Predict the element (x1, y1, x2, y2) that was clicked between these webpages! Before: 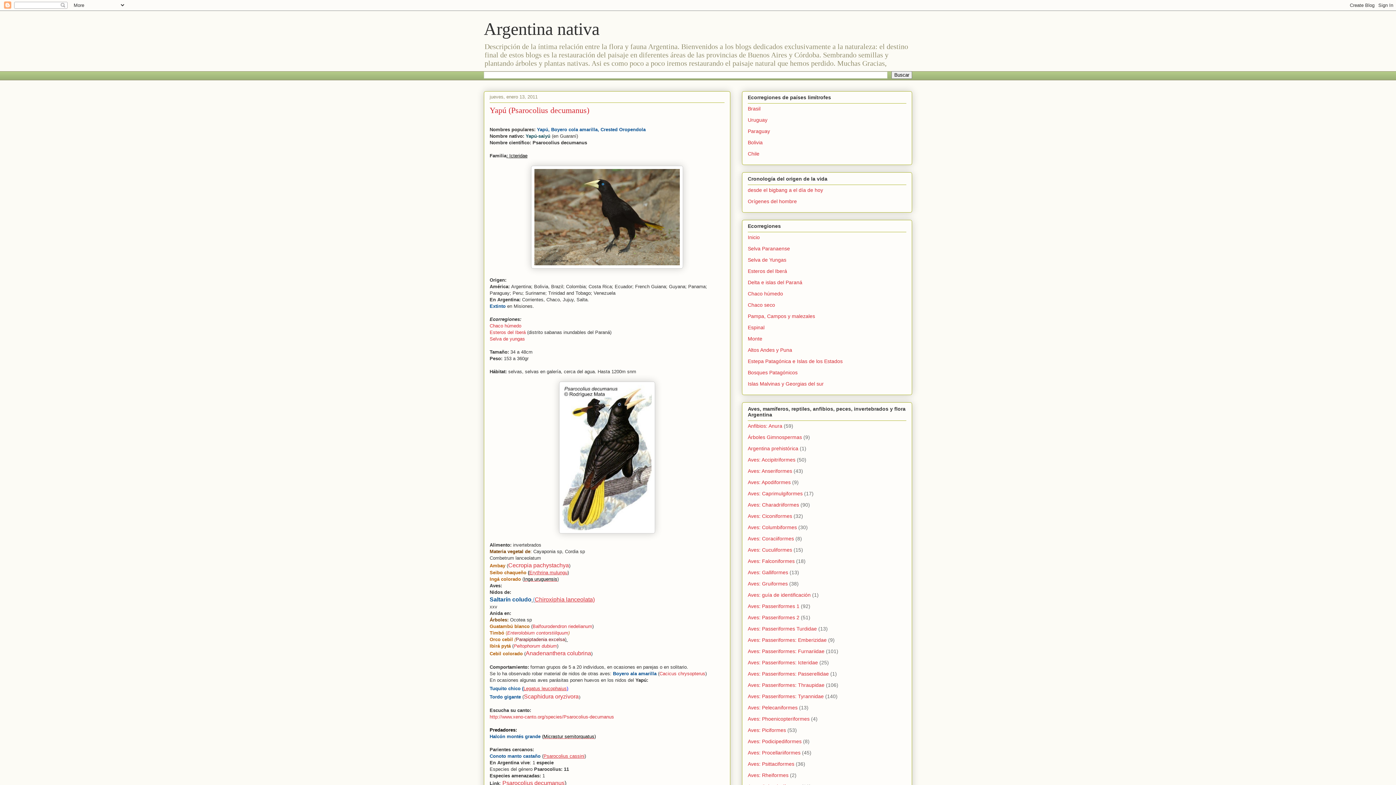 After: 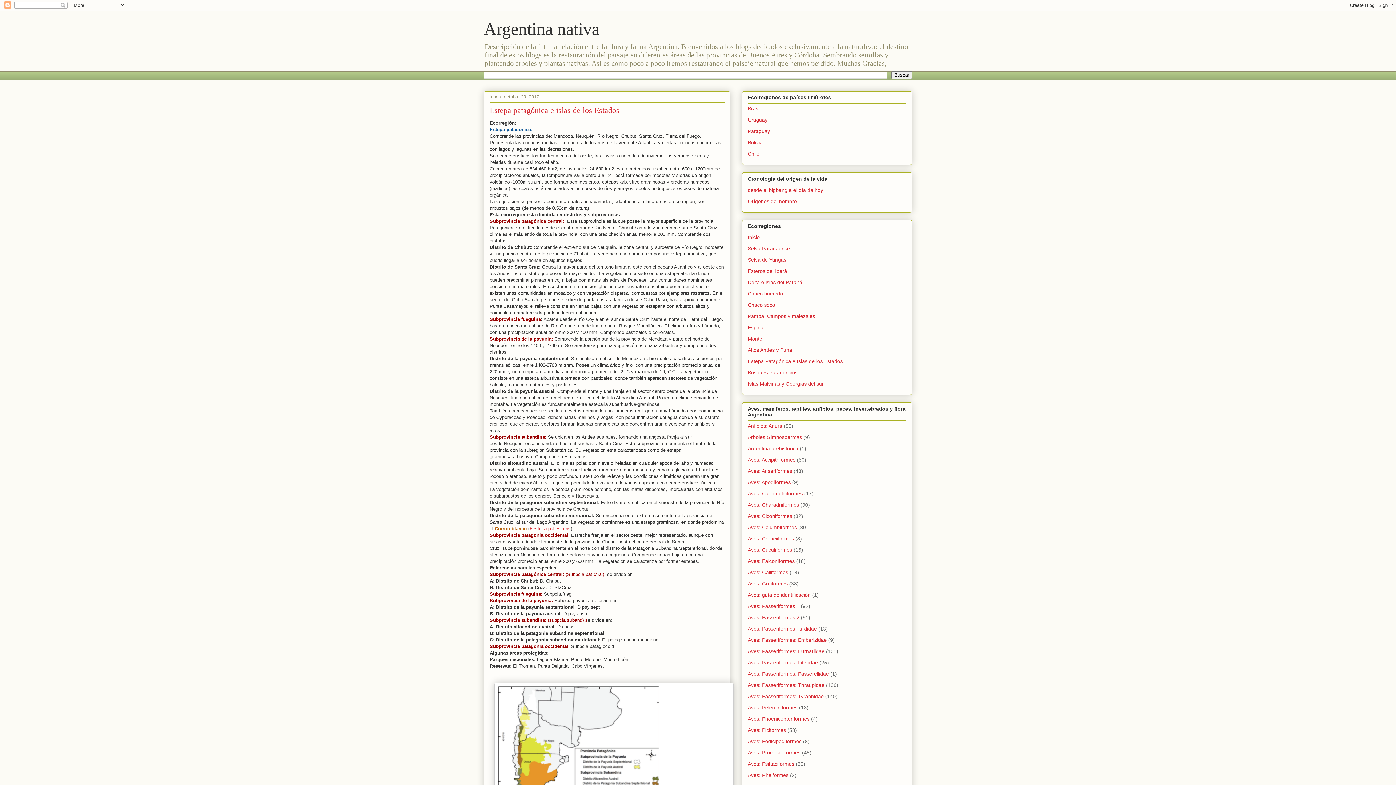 Action: bbox: (748, 358, 842, 364) label: Estepa Patagónica e Islas de los Estados